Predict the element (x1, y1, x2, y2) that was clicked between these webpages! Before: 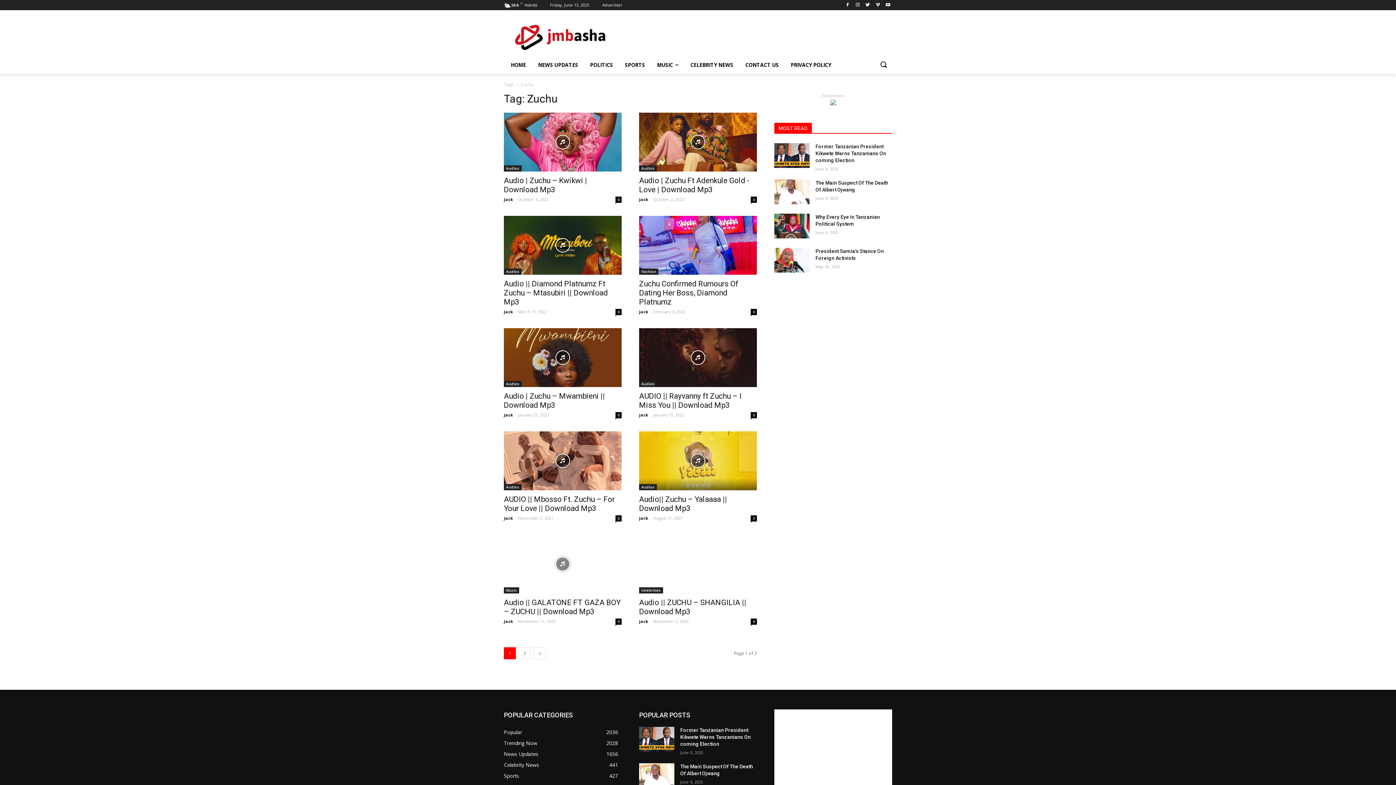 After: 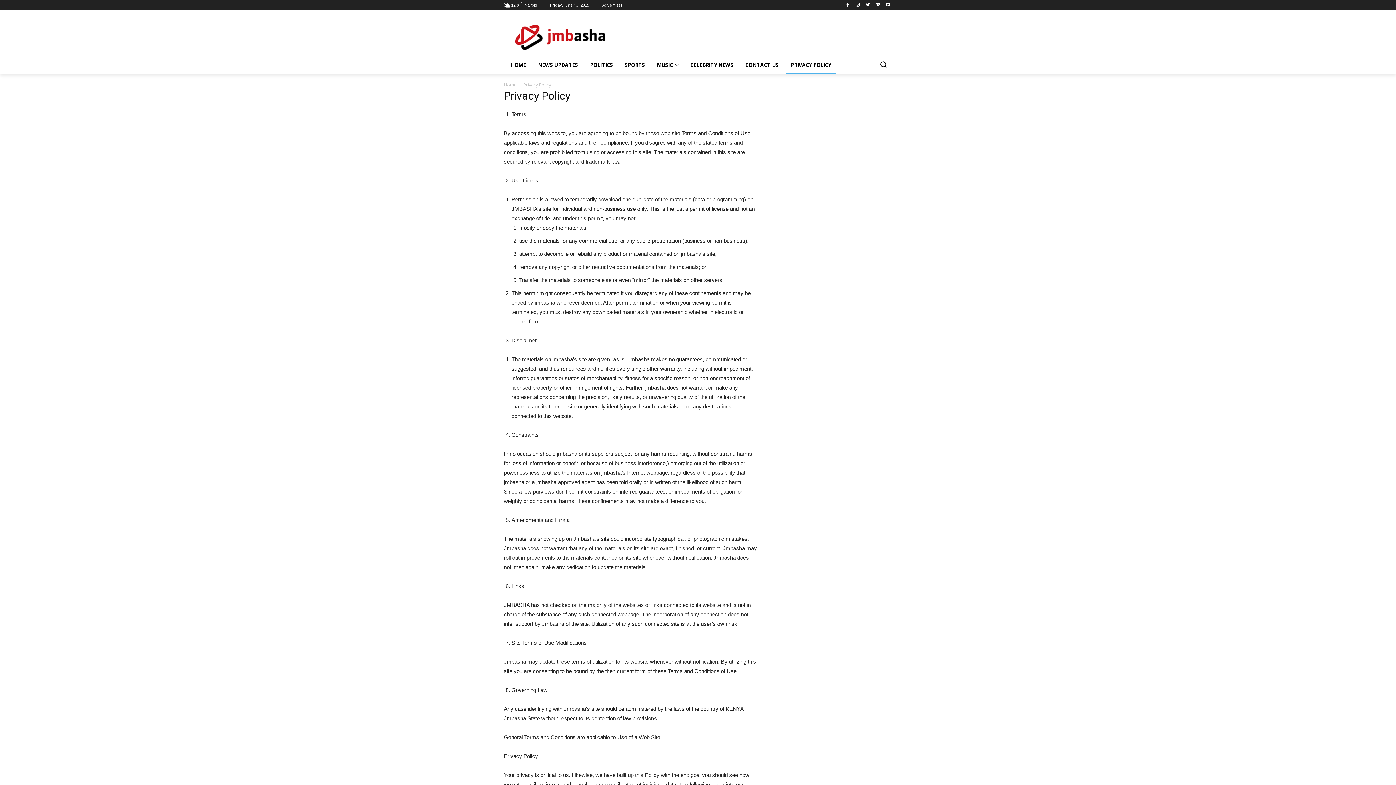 Action: label: PRIVACY POLICY bbox: (785, 56, 836, 73)